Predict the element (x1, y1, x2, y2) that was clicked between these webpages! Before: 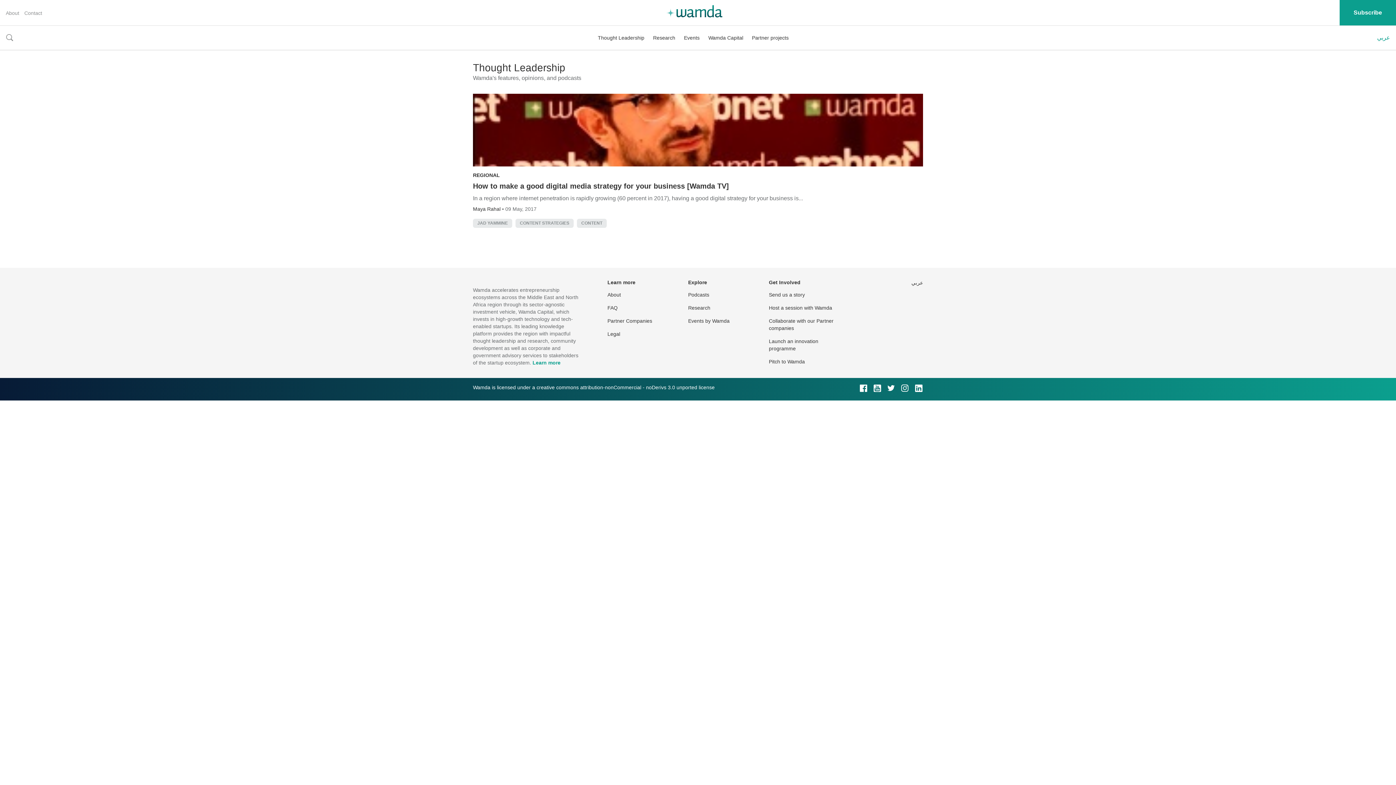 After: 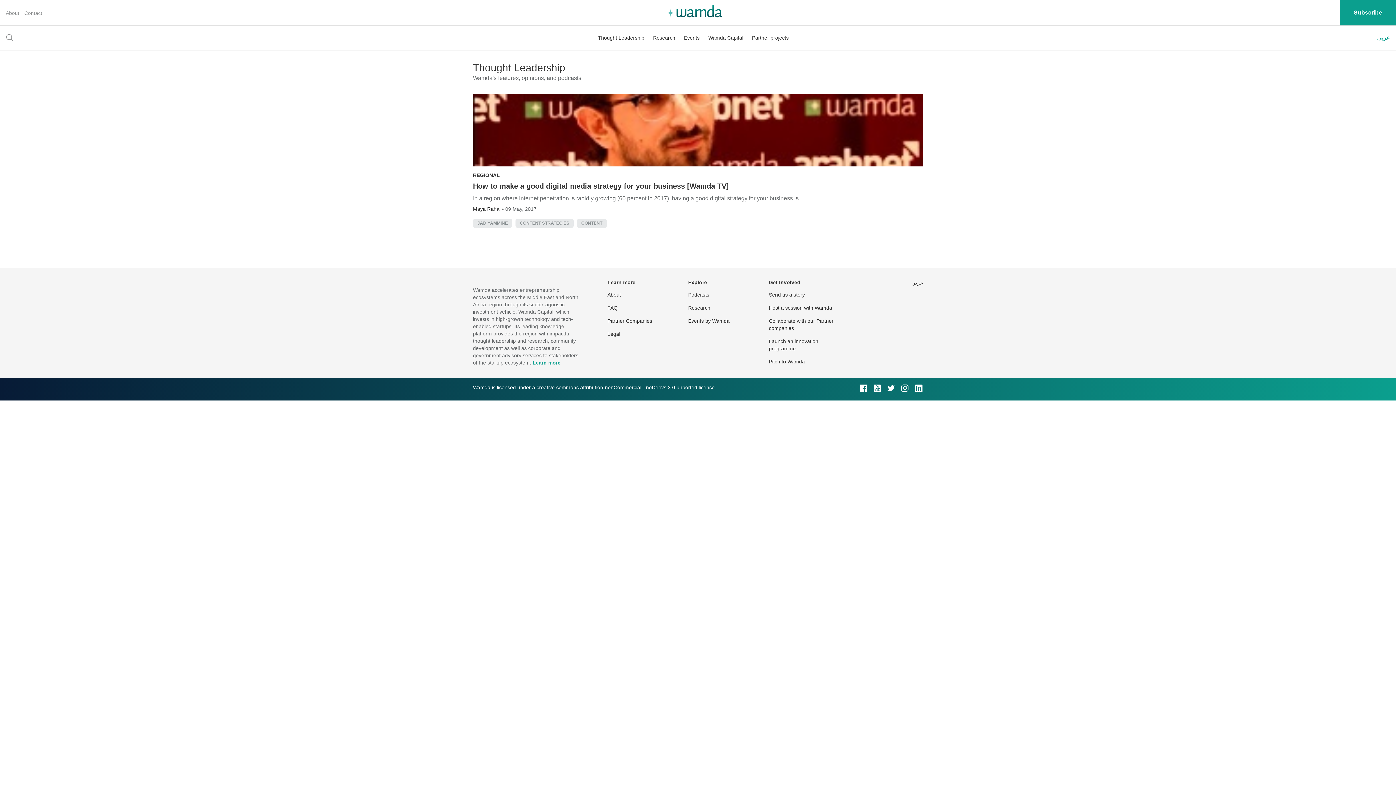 Action: bbox: (477, 220, 508, 225) label: JAD YAMMINE